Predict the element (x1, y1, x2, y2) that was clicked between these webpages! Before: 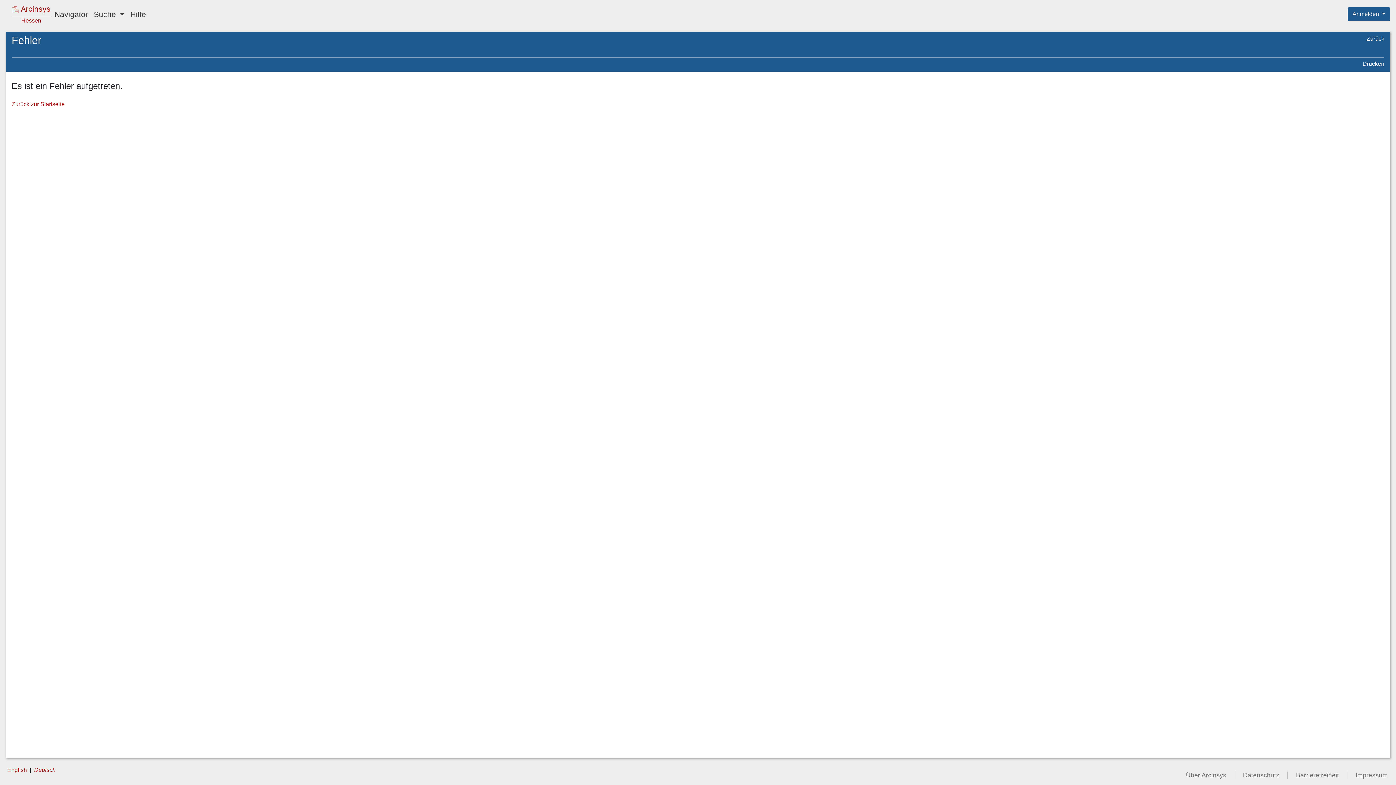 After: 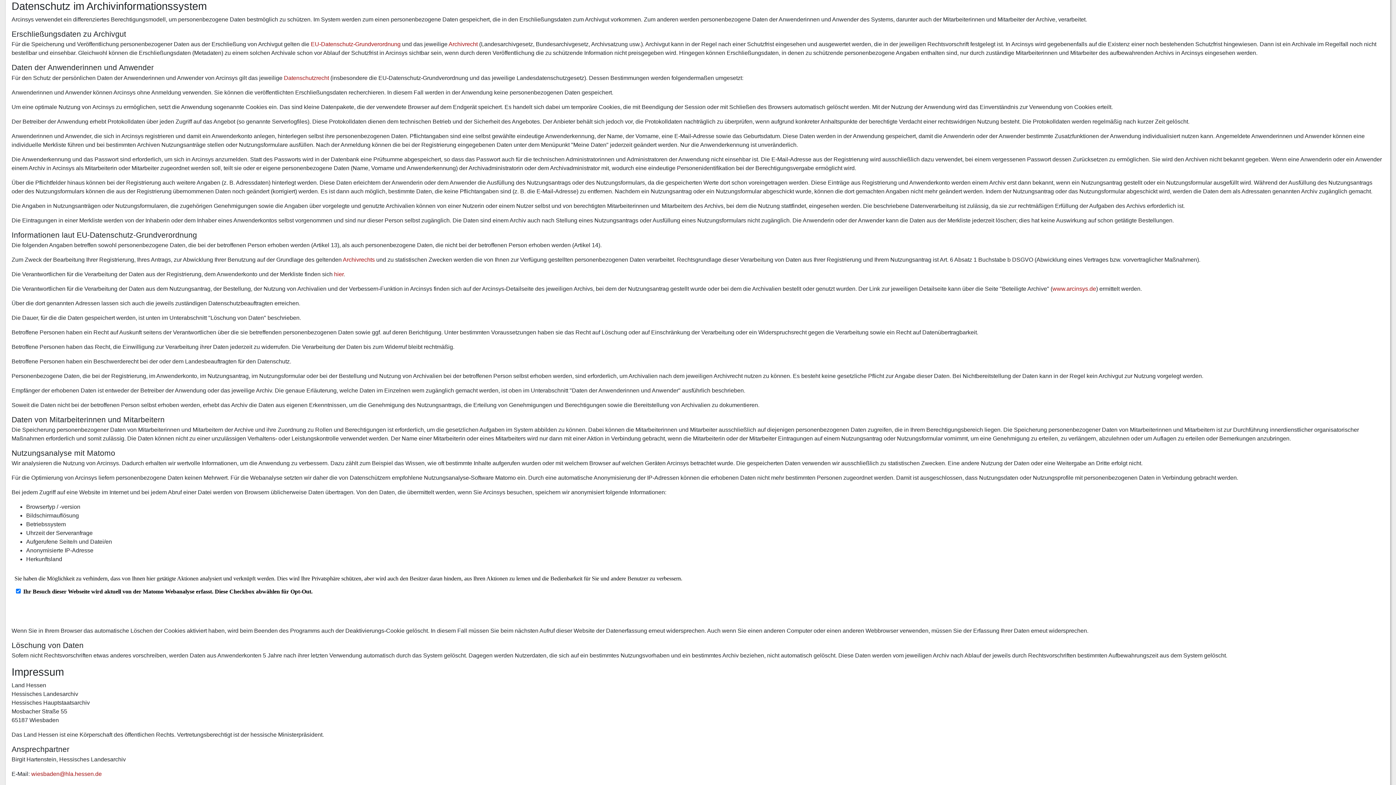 Action: label: Datenschutz bbox: (1235, 772, 1287, 779)